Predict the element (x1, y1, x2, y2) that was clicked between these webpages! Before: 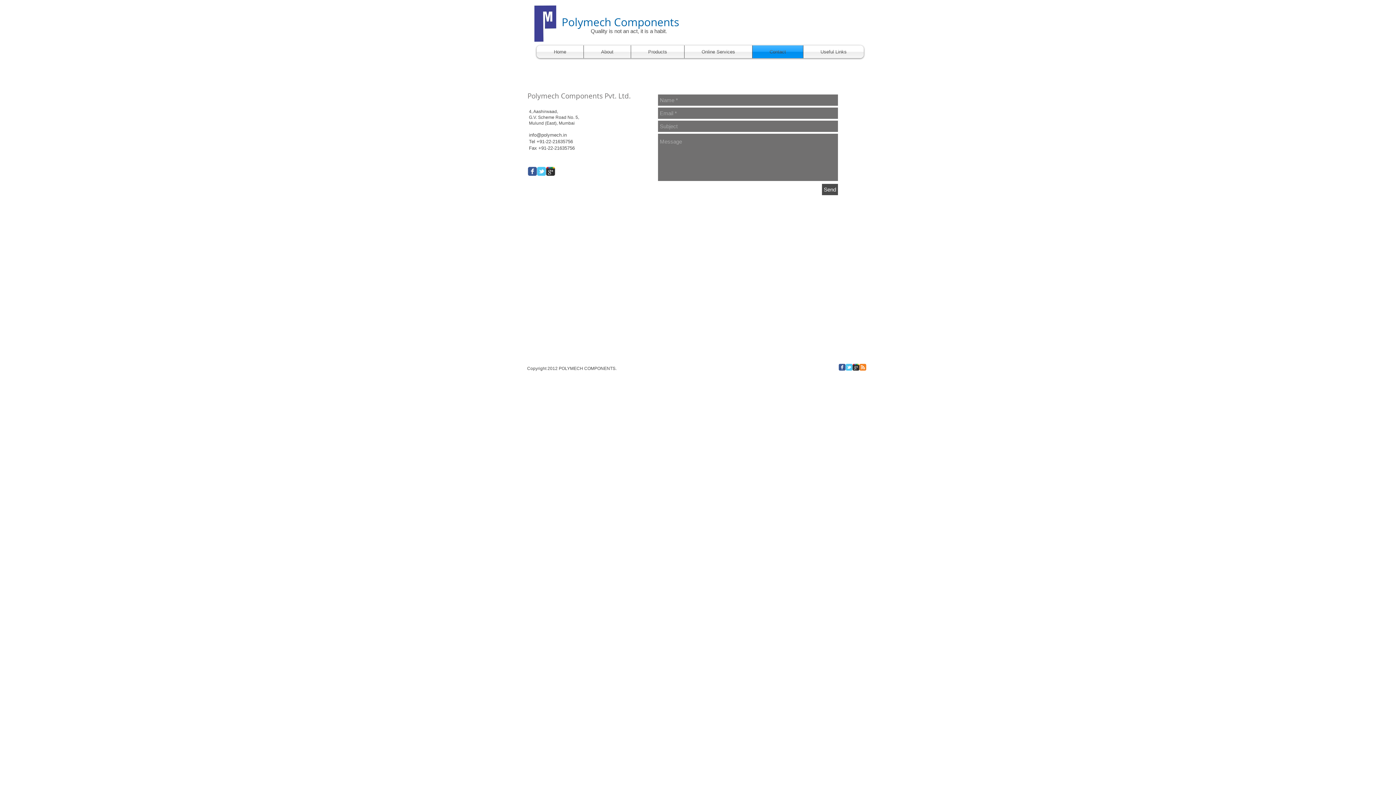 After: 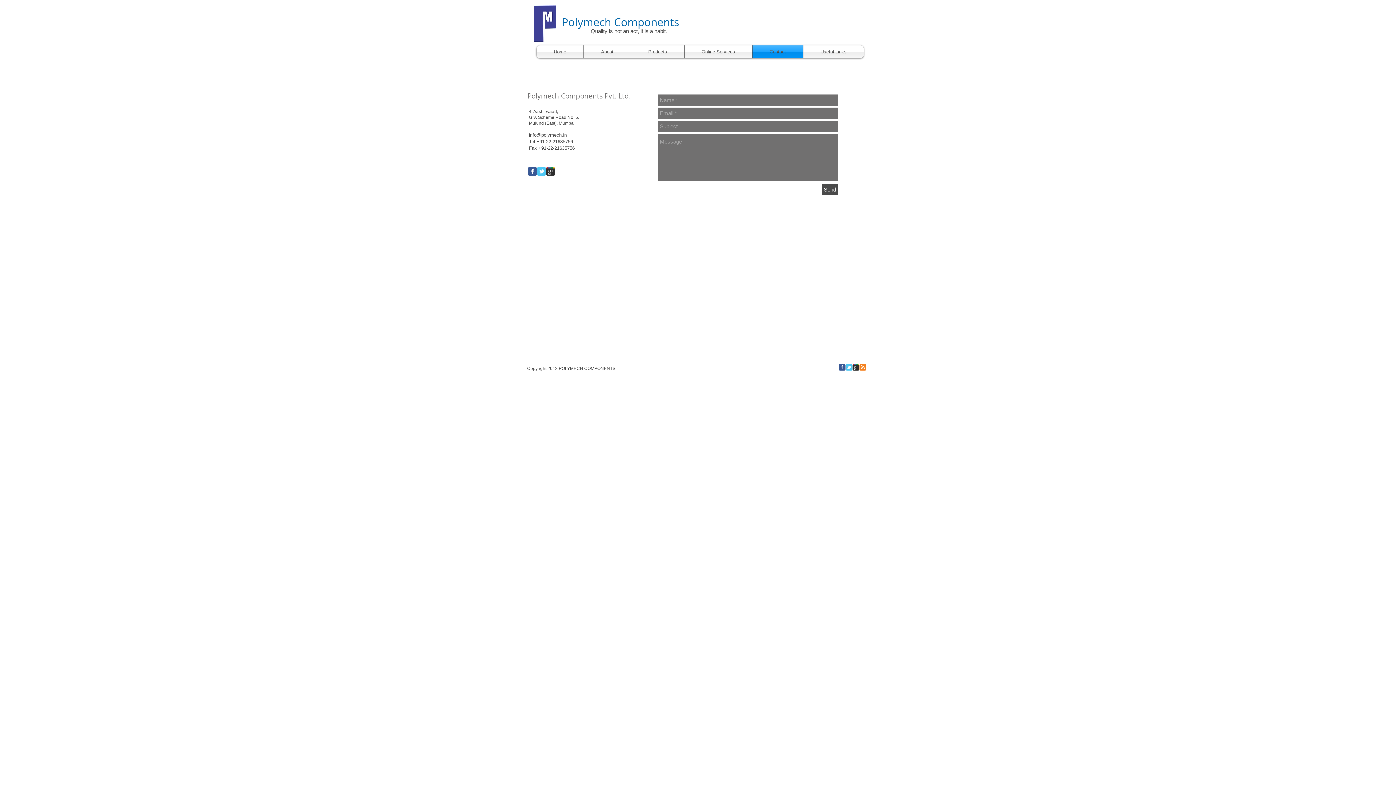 Action: bbox: (859, 364, 866, 370)